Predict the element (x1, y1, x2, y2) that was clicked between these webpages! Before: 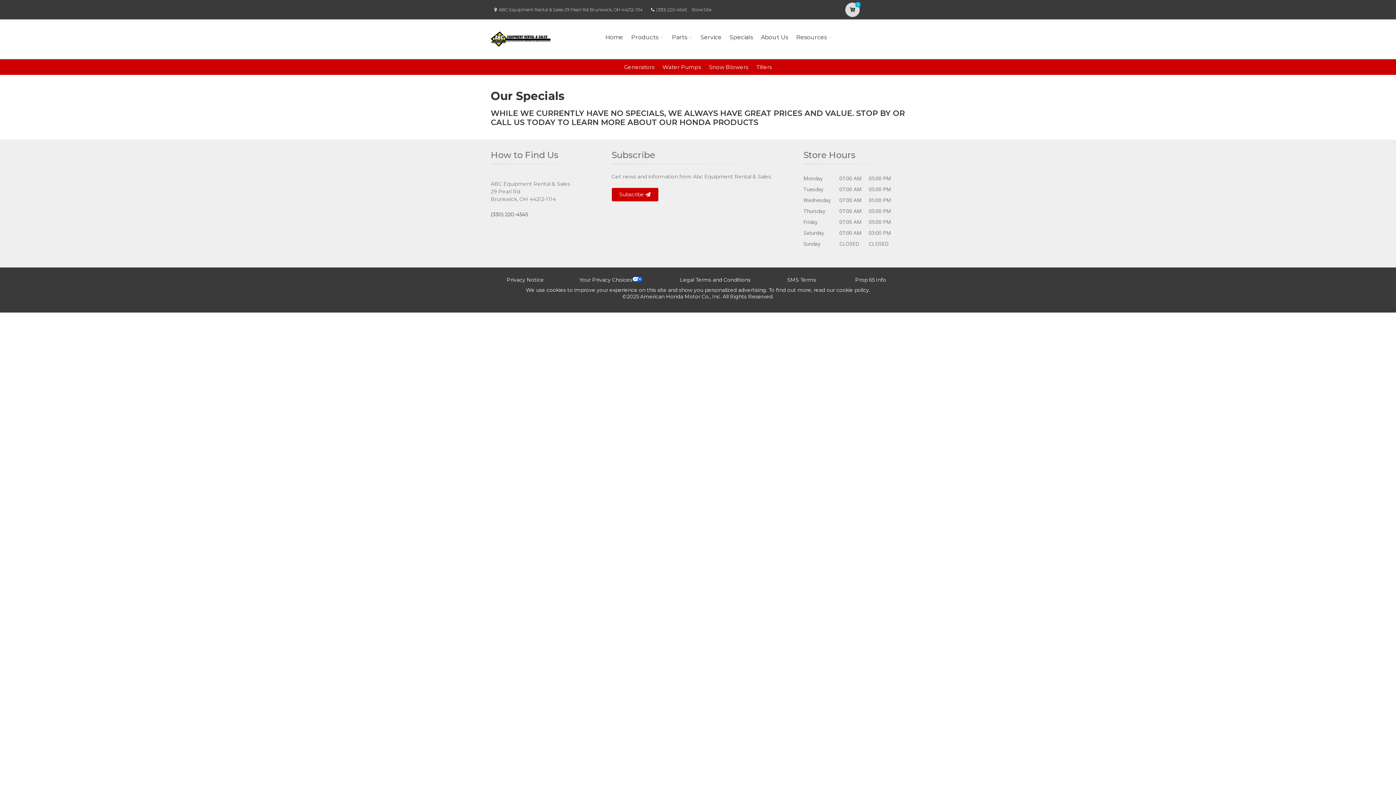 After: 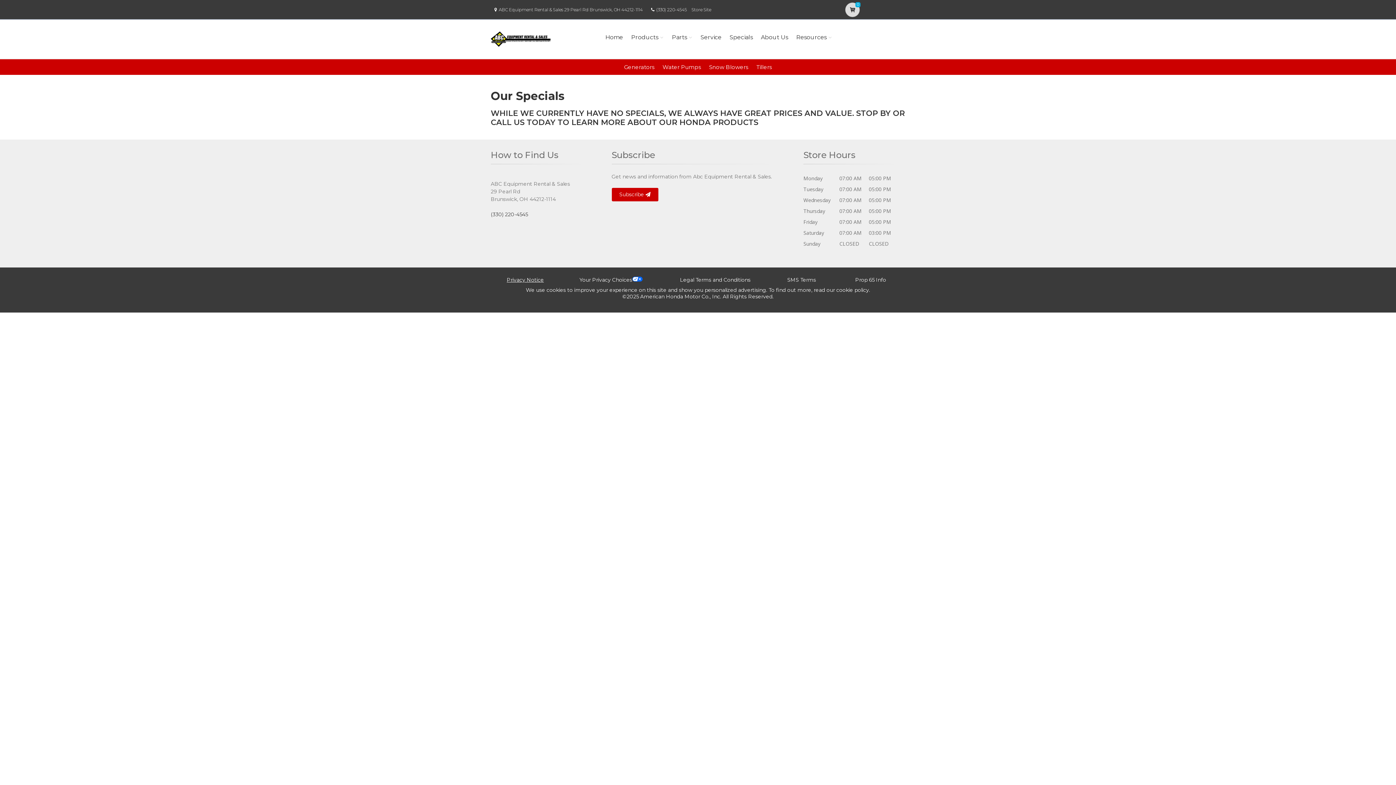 Action: label: Privacy Notice bbox: (506, 276, 544, 283)